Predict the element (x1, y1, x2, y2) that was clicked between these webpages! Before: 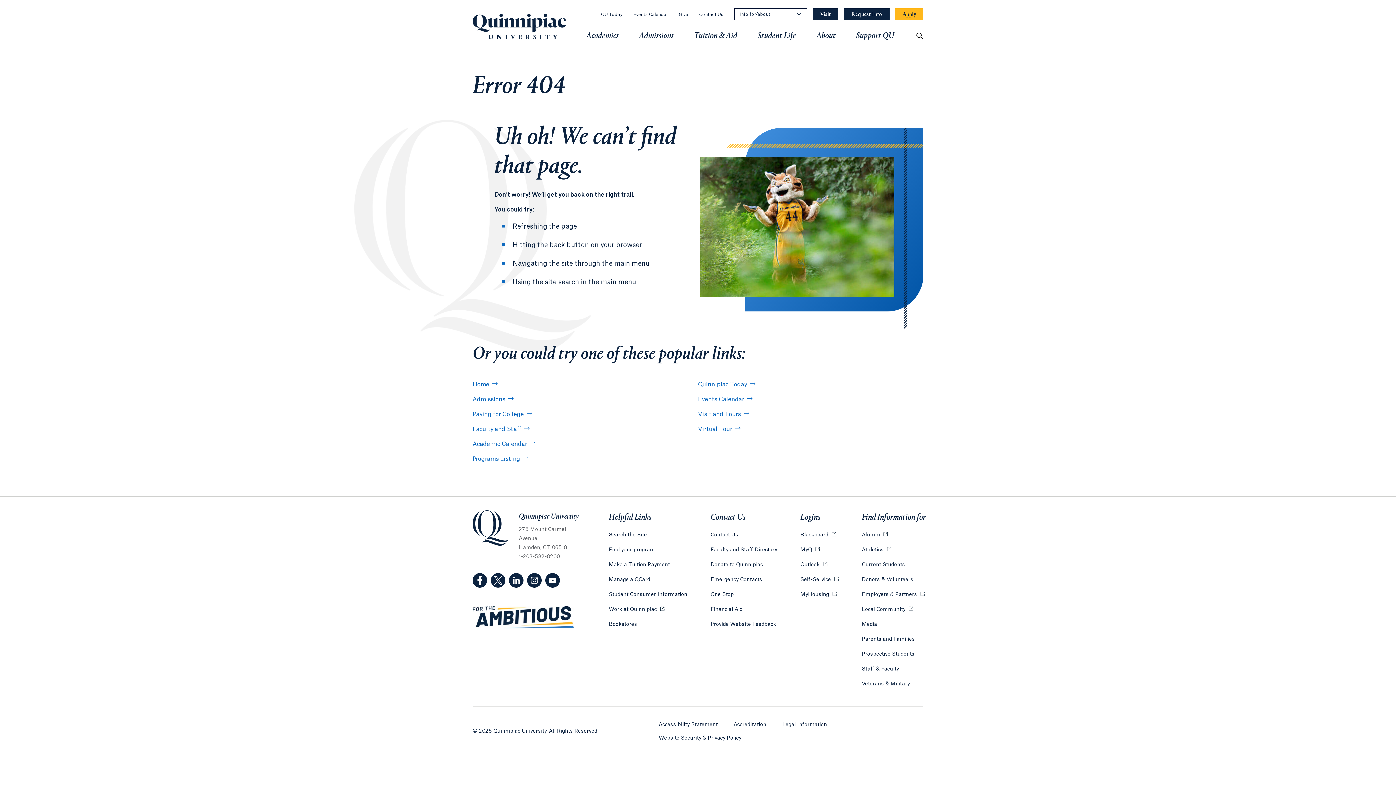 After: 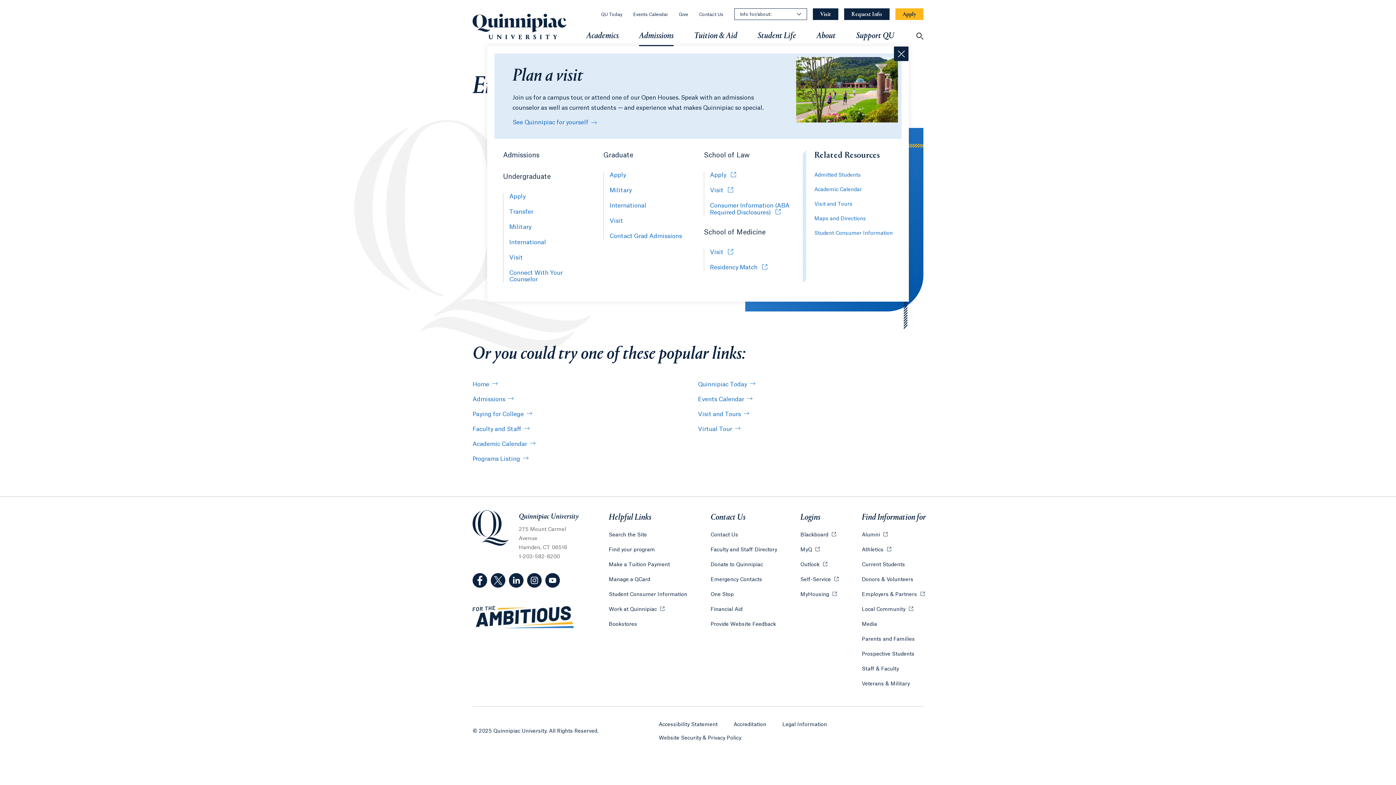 Action: bbox: (639, 25, 673, 46) label: Admissions